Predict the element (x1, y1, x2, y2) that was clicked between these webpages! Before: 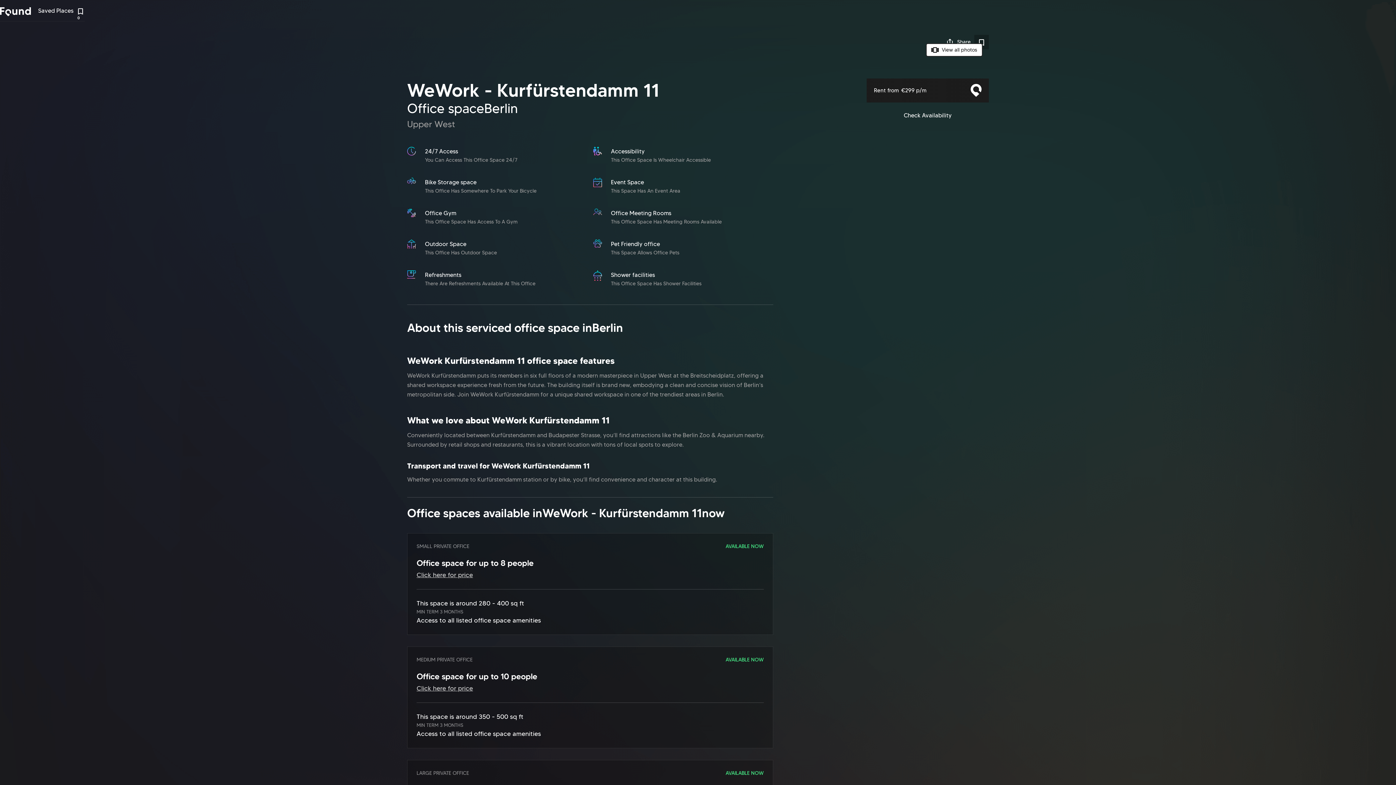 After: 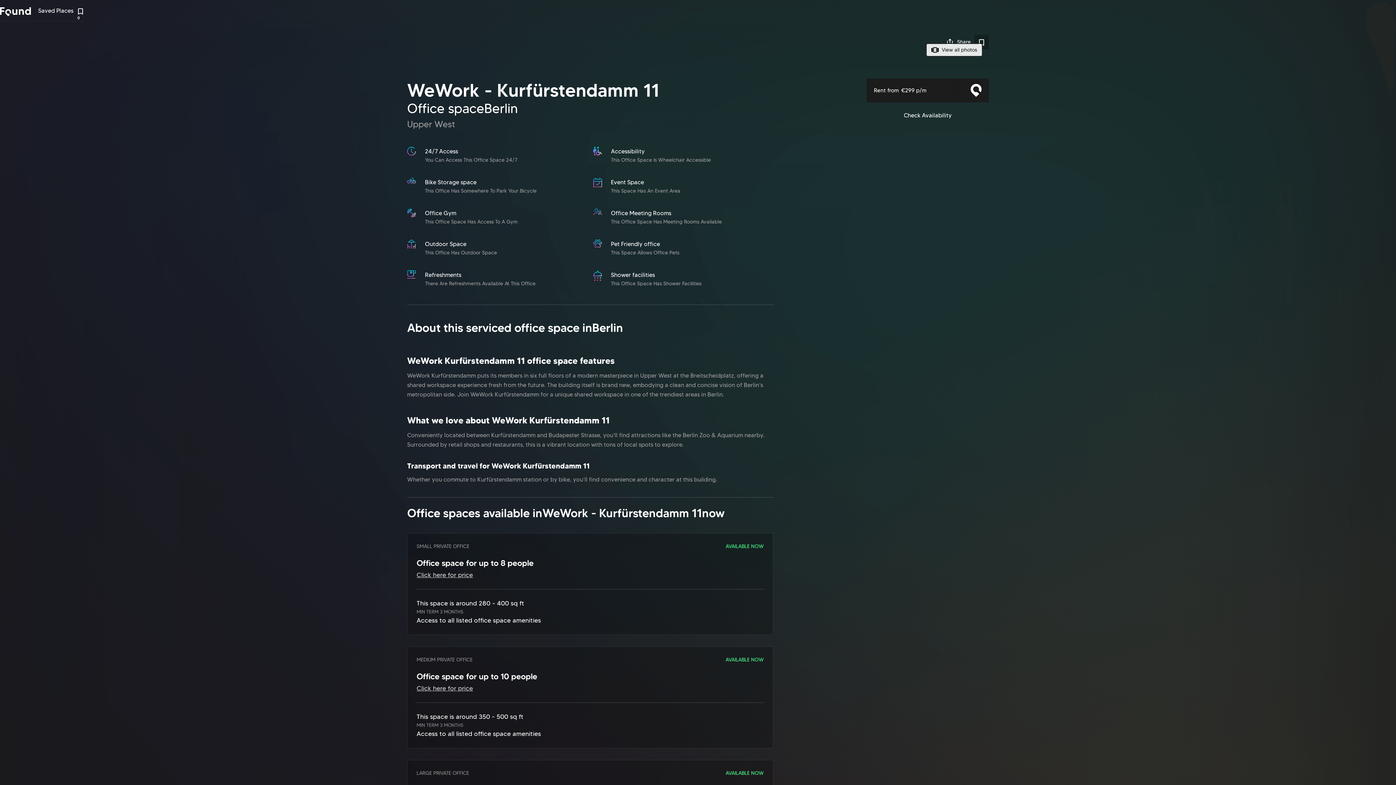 Action: bbox: (921, 43, 987, 56) label: open lightbox